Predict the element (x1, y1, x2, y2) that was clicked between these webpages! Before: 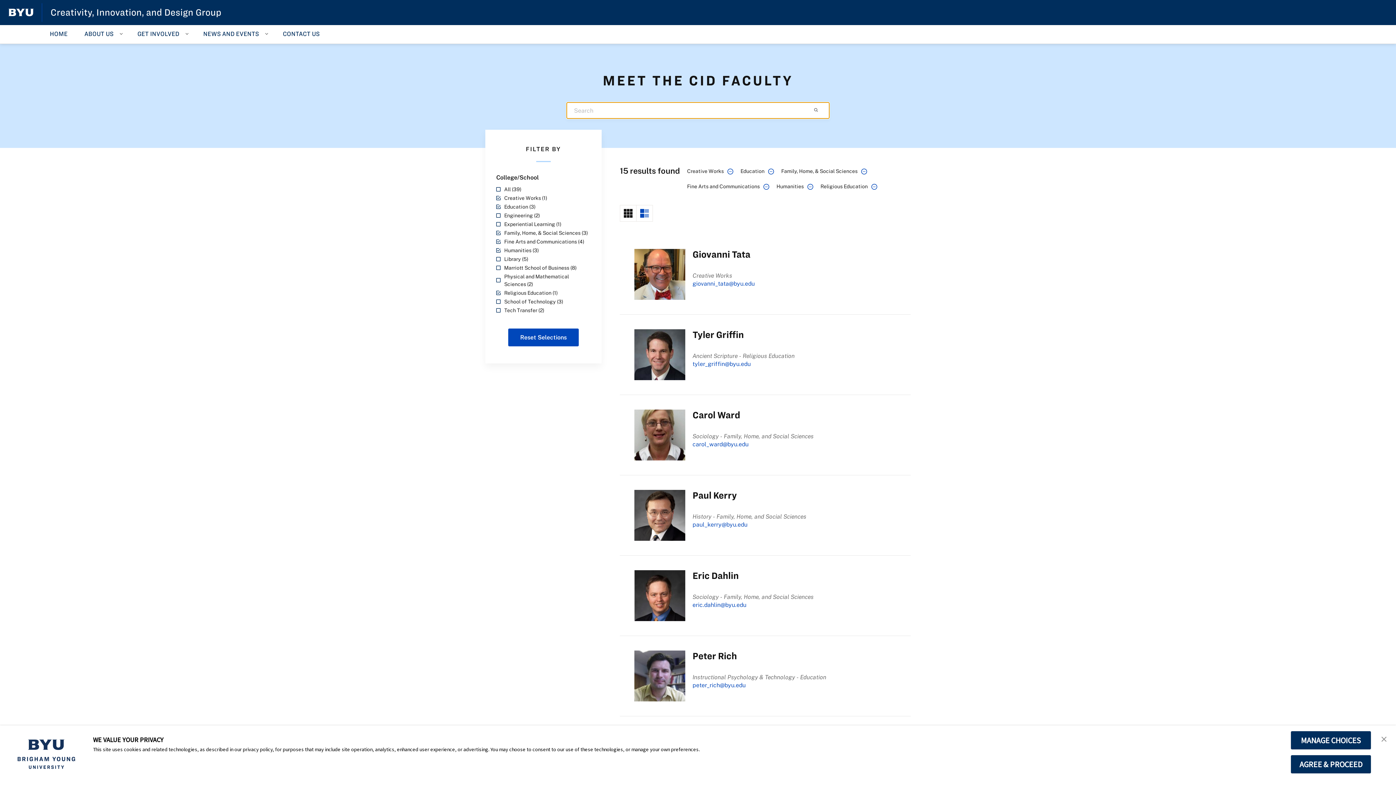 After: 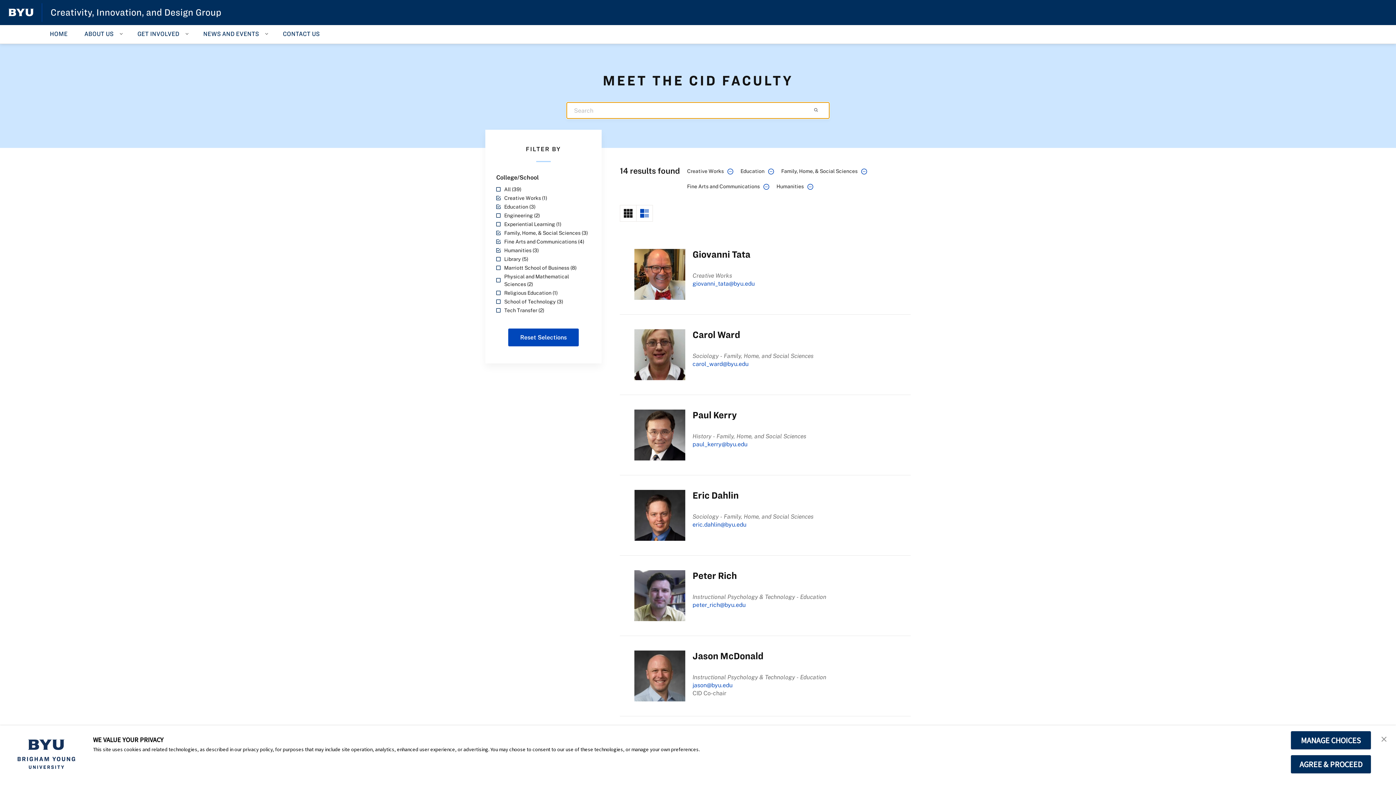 Action: bbox: (868, 182, 877, 190)